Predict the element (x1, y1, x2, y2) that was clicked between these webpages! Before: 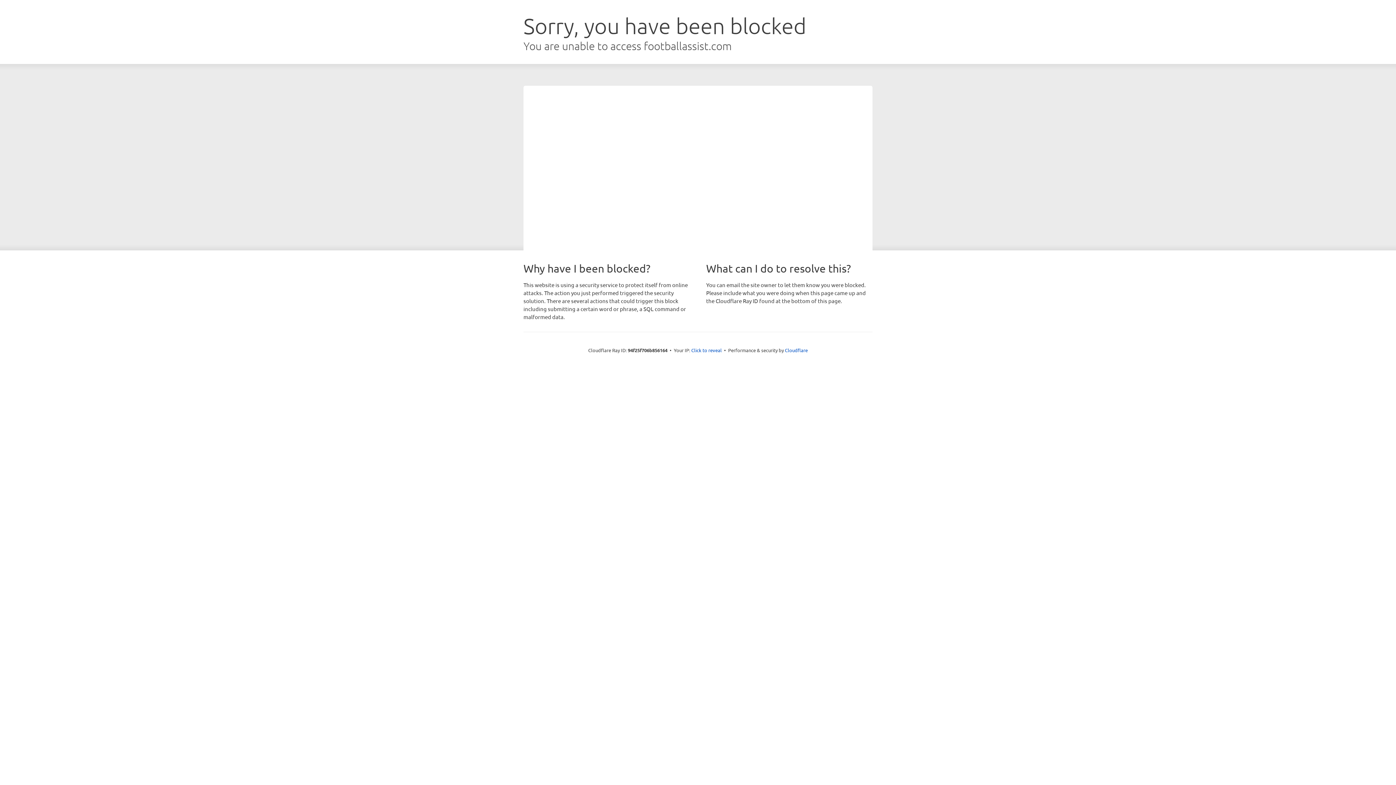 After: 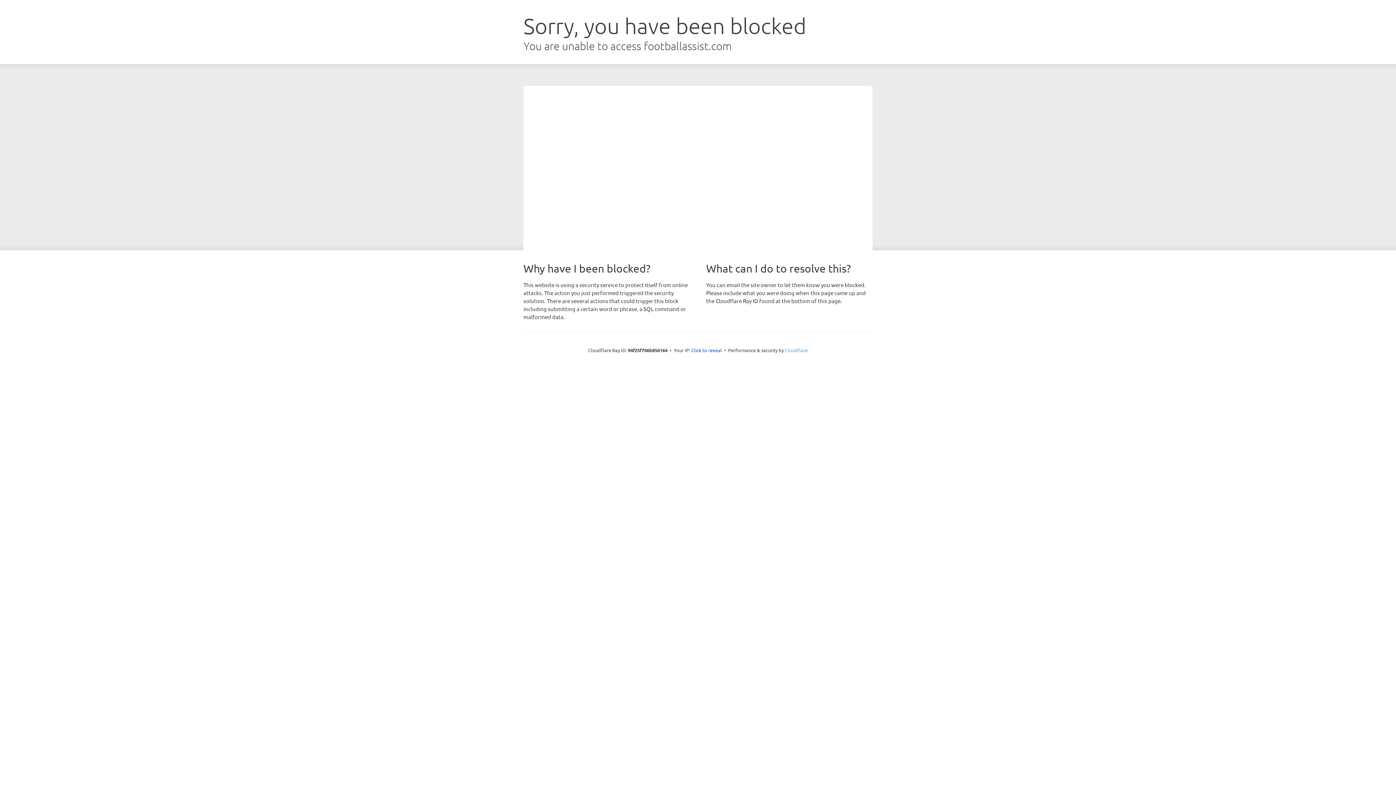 Action: bbox: (785, 347, 808, 353) label: Cloudflare